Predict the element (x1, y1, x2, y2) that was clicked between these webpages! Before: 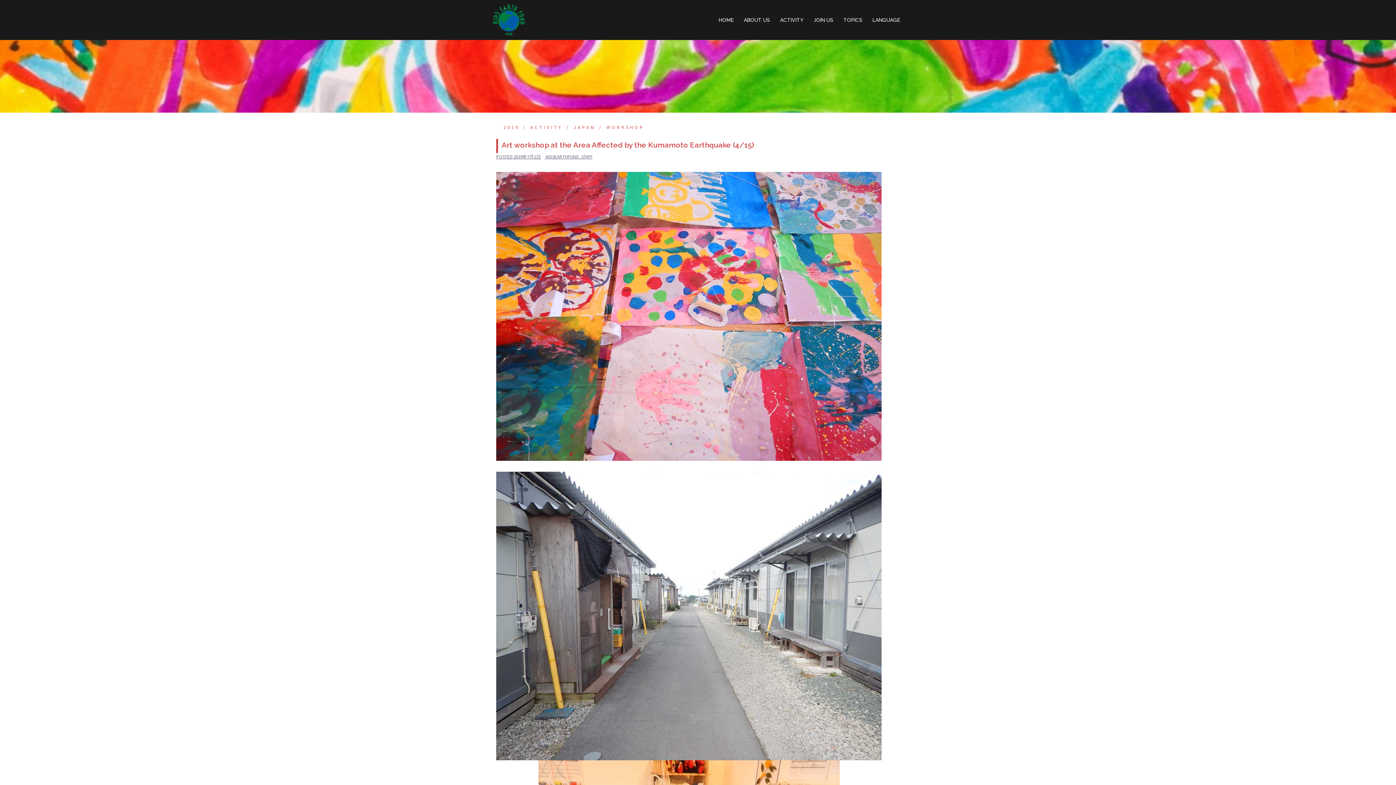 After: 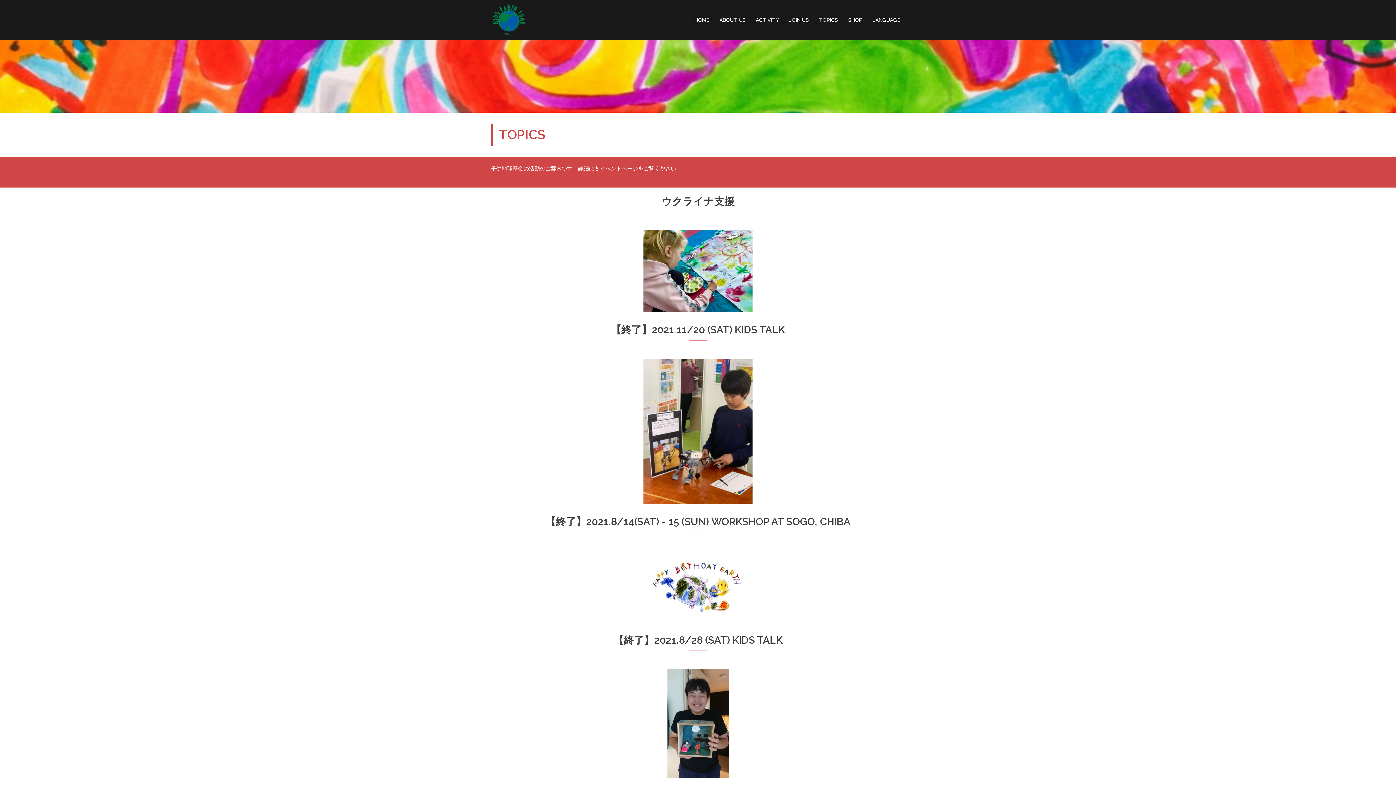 Action: label: TOPICS bbox: (843, 15, 862, 24)